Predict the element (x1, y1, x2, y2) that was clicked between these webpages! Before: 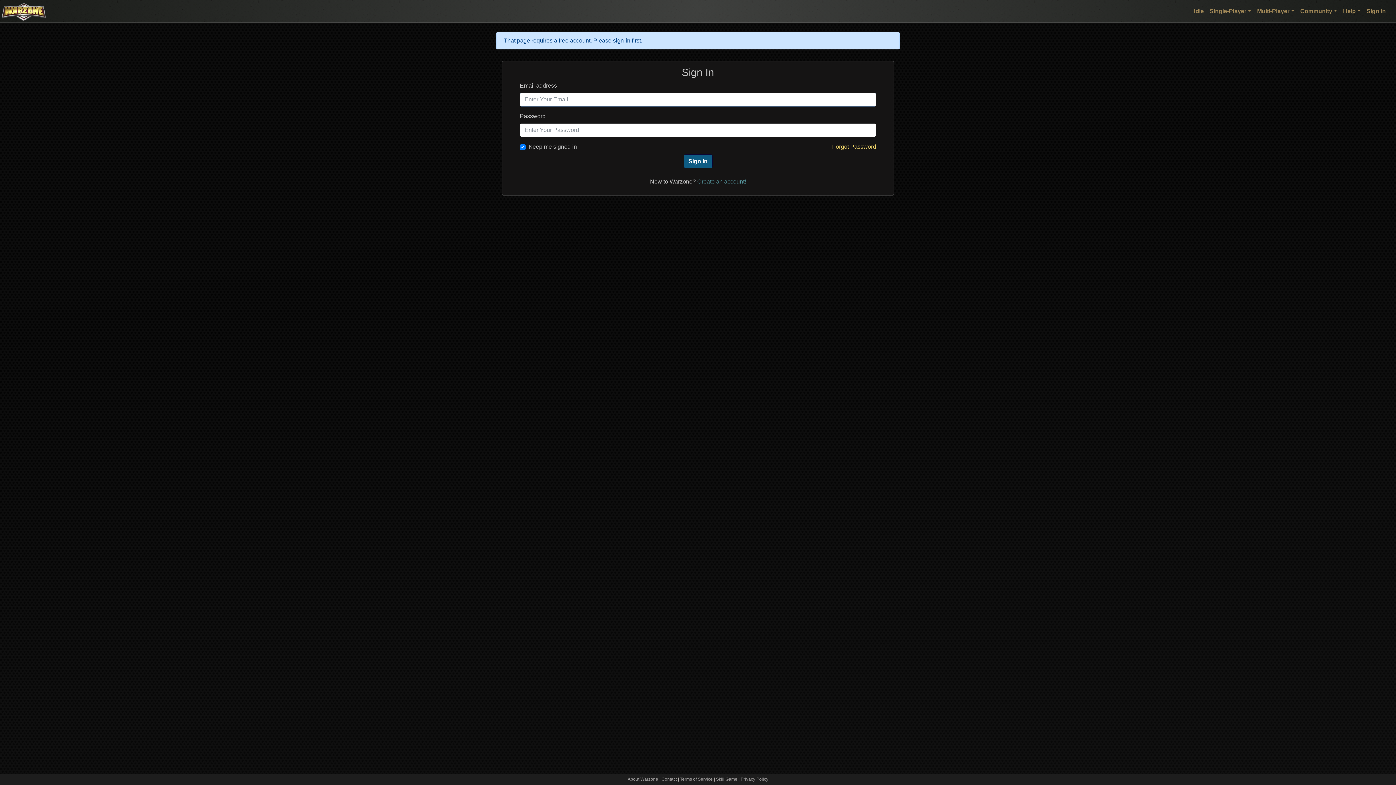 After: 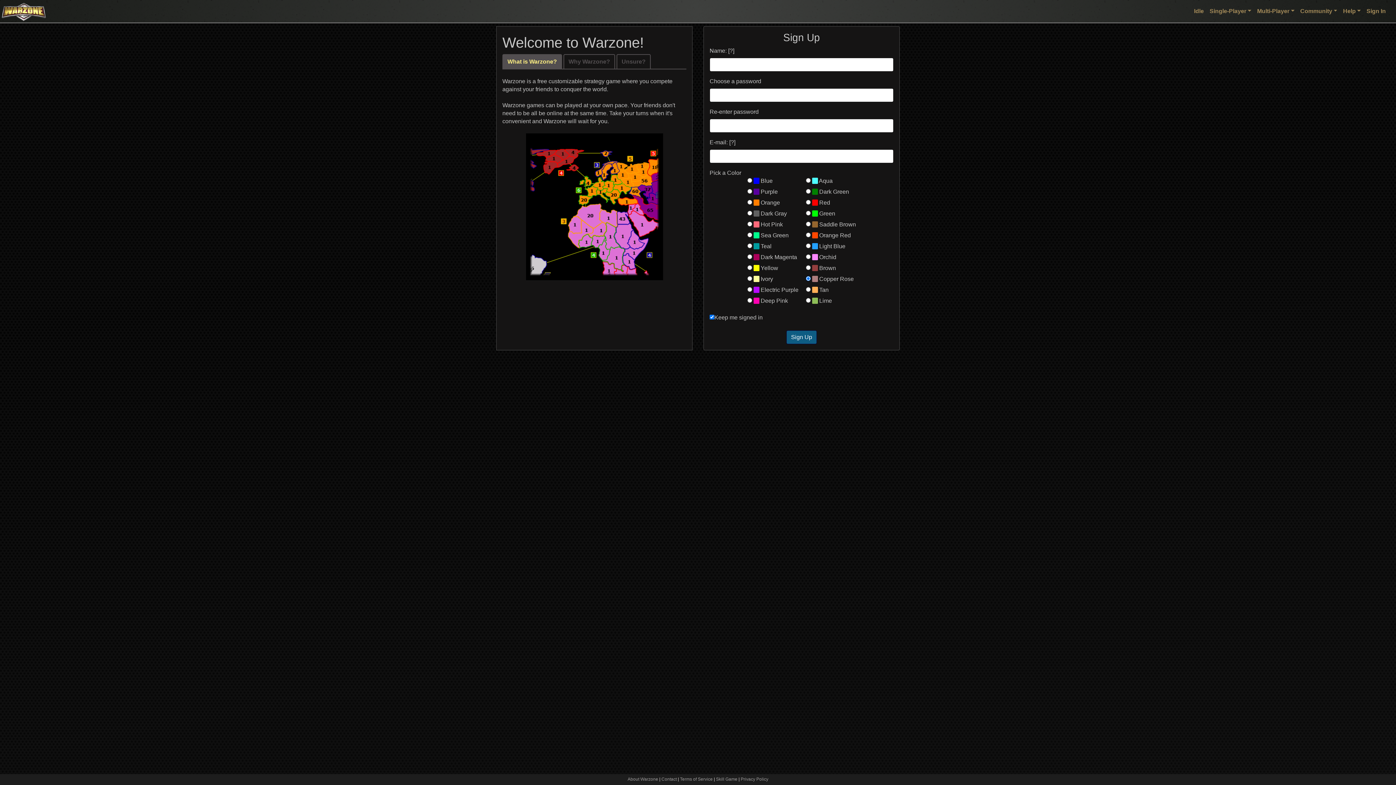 Action: label: Create an account! bbox: (697, 178, 746, 184)